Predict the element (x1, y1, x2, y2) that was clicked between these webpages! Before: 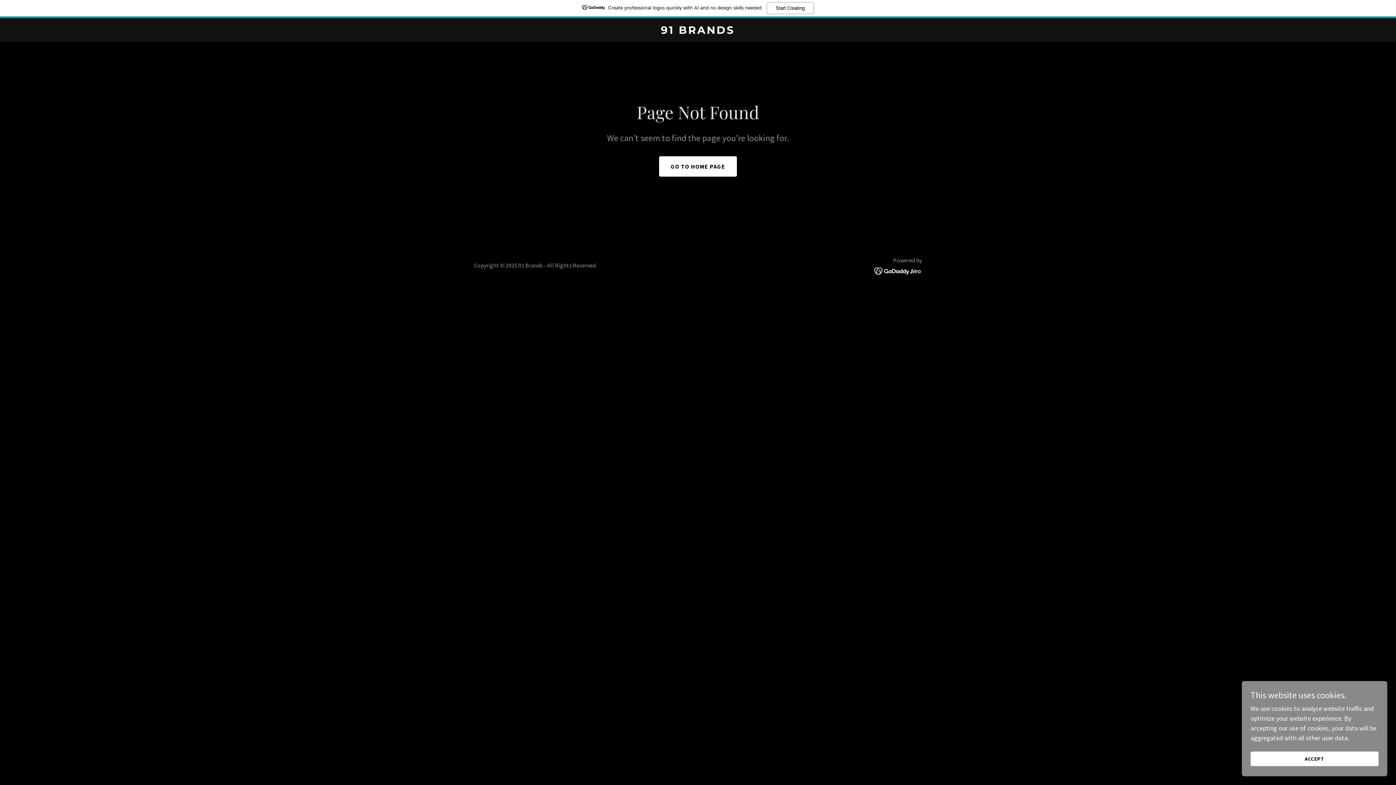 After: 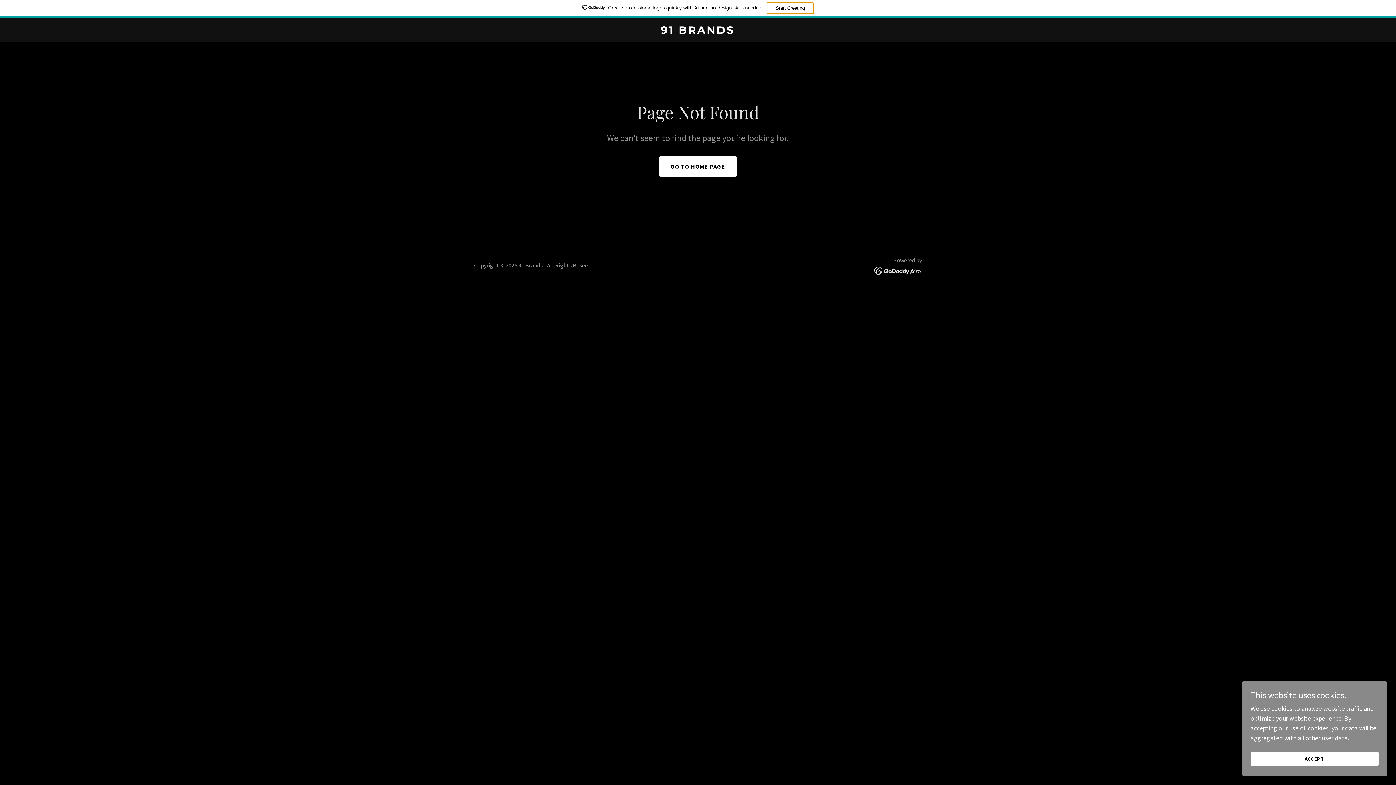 Action: bbox: (766, 2, 814, 14) label: Start Creating